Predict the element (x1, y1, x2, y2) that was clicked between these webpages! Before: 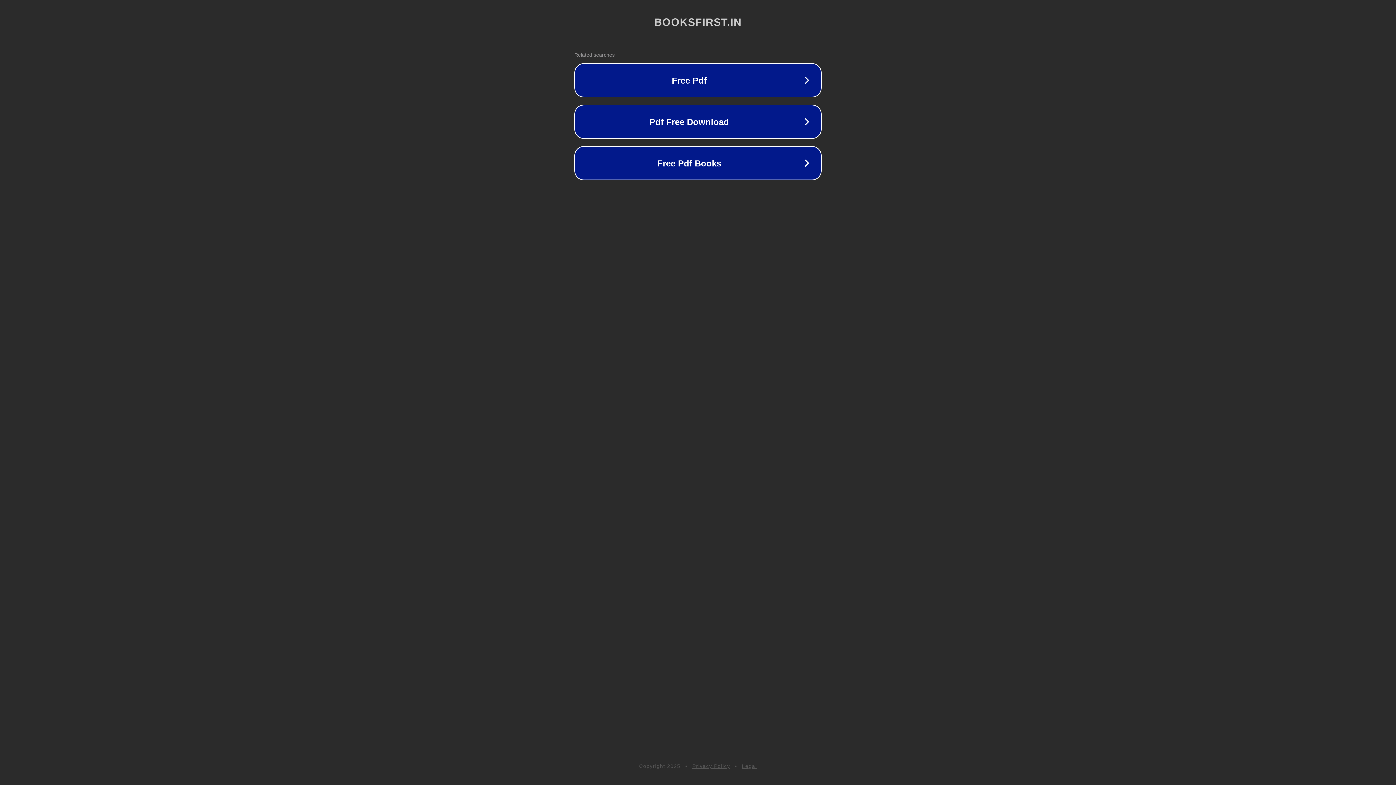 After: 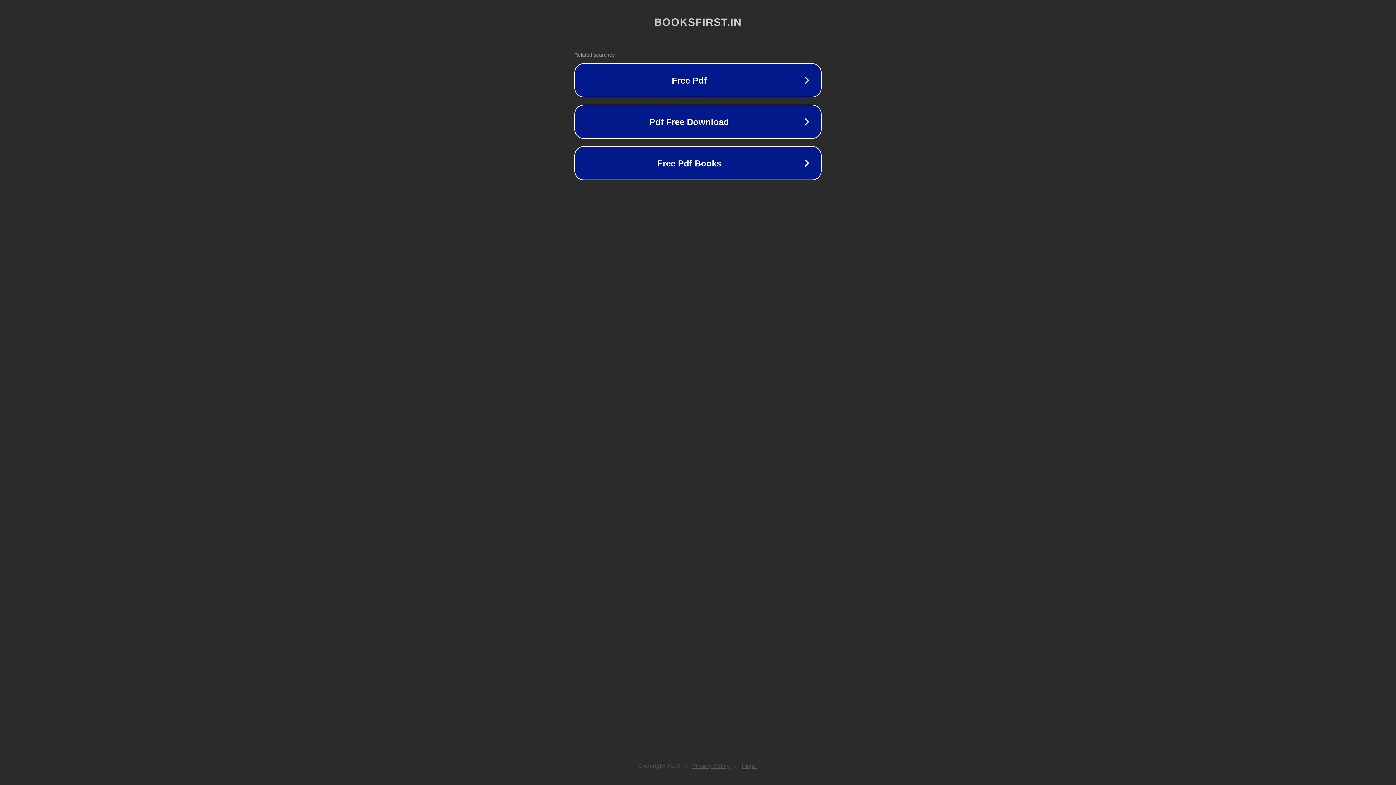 Action: label: Privacy Policy bbox: (692, 763, 730, 769)